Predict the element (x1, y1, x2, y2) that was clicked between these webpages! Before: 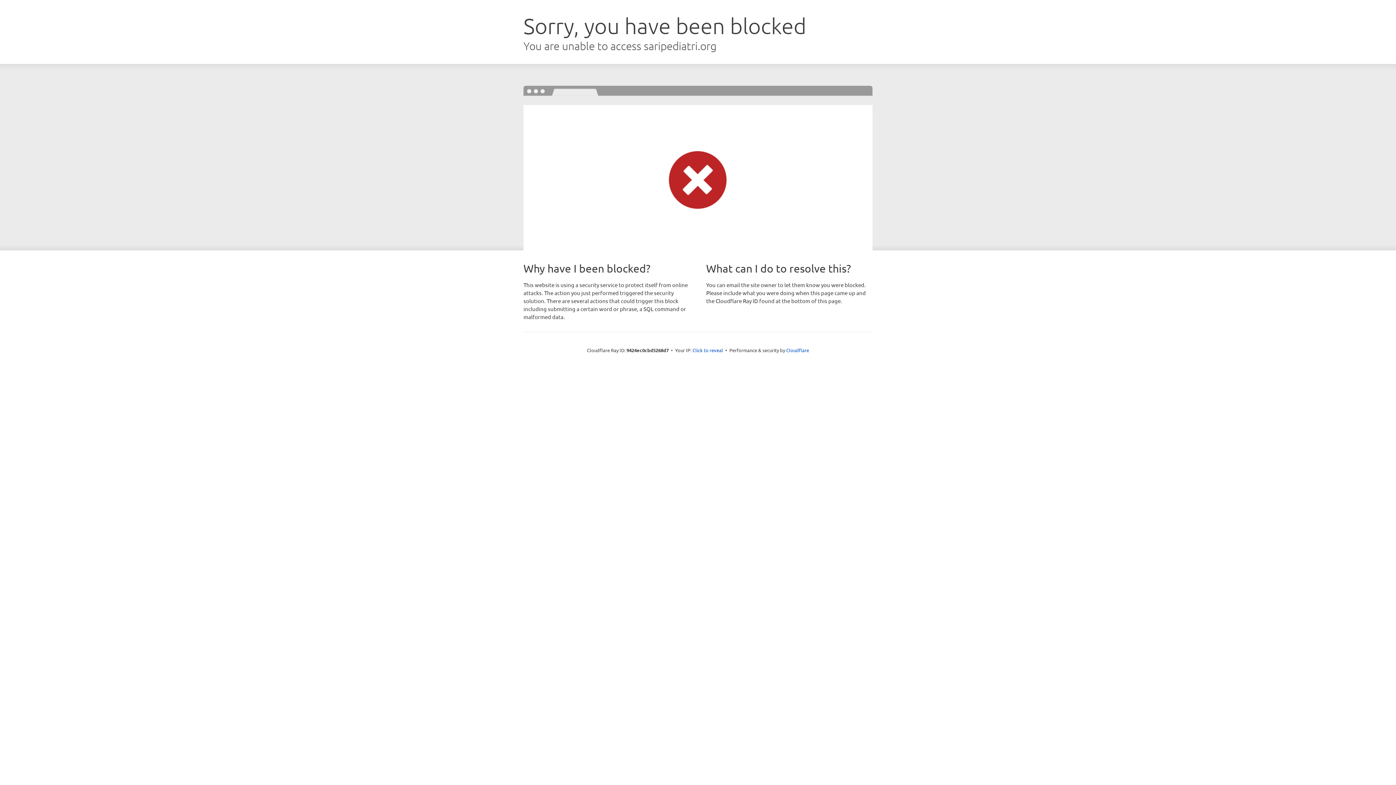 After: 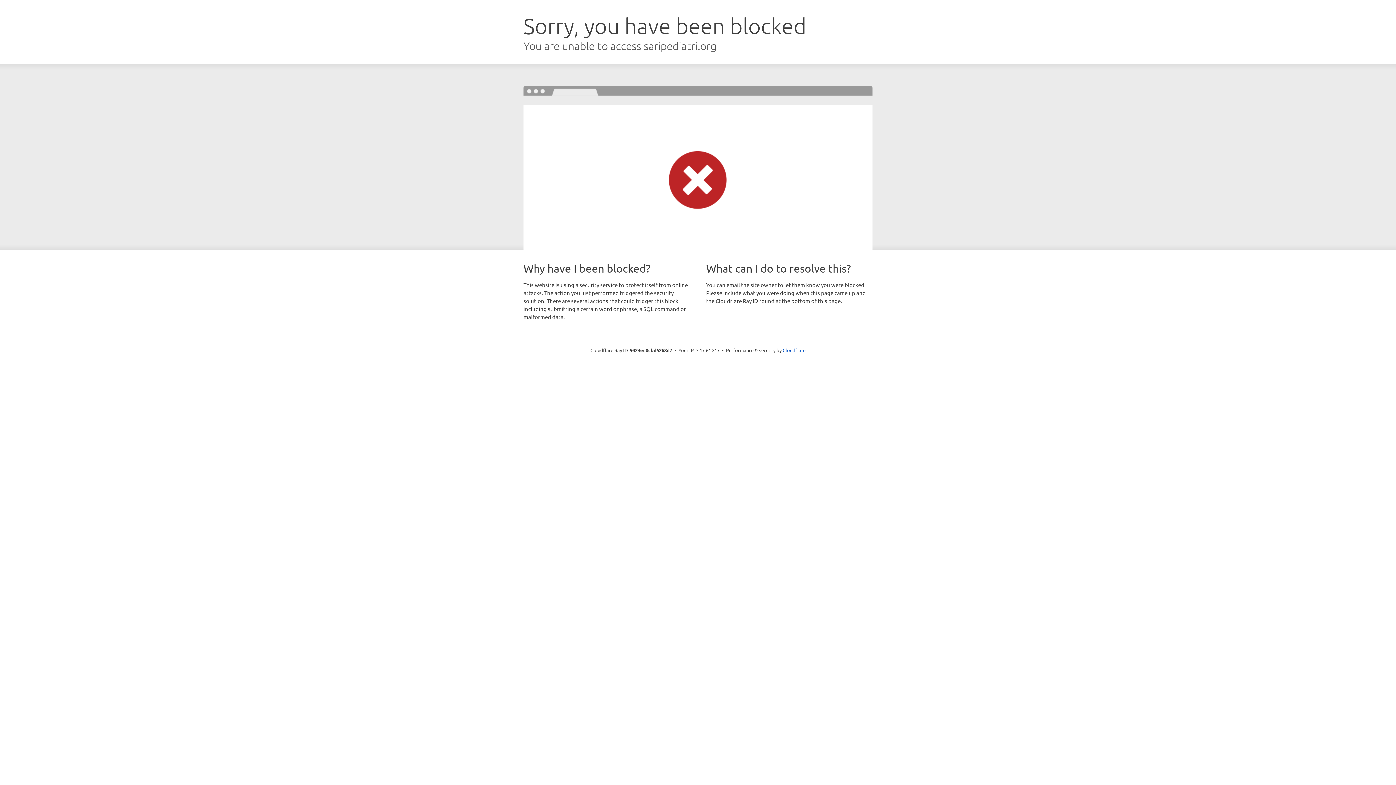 Action: bbox: (692, 346, 723, 353) label: Click to reveal